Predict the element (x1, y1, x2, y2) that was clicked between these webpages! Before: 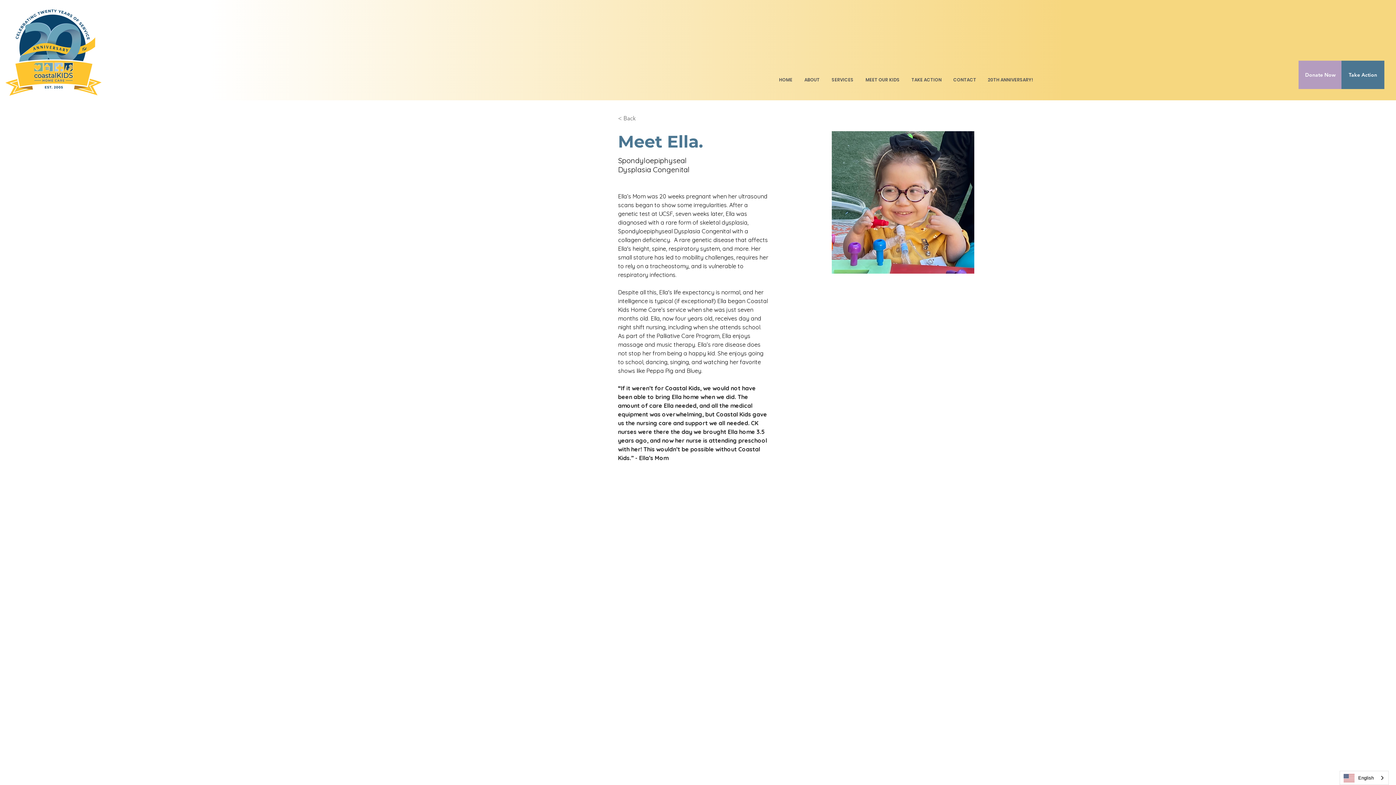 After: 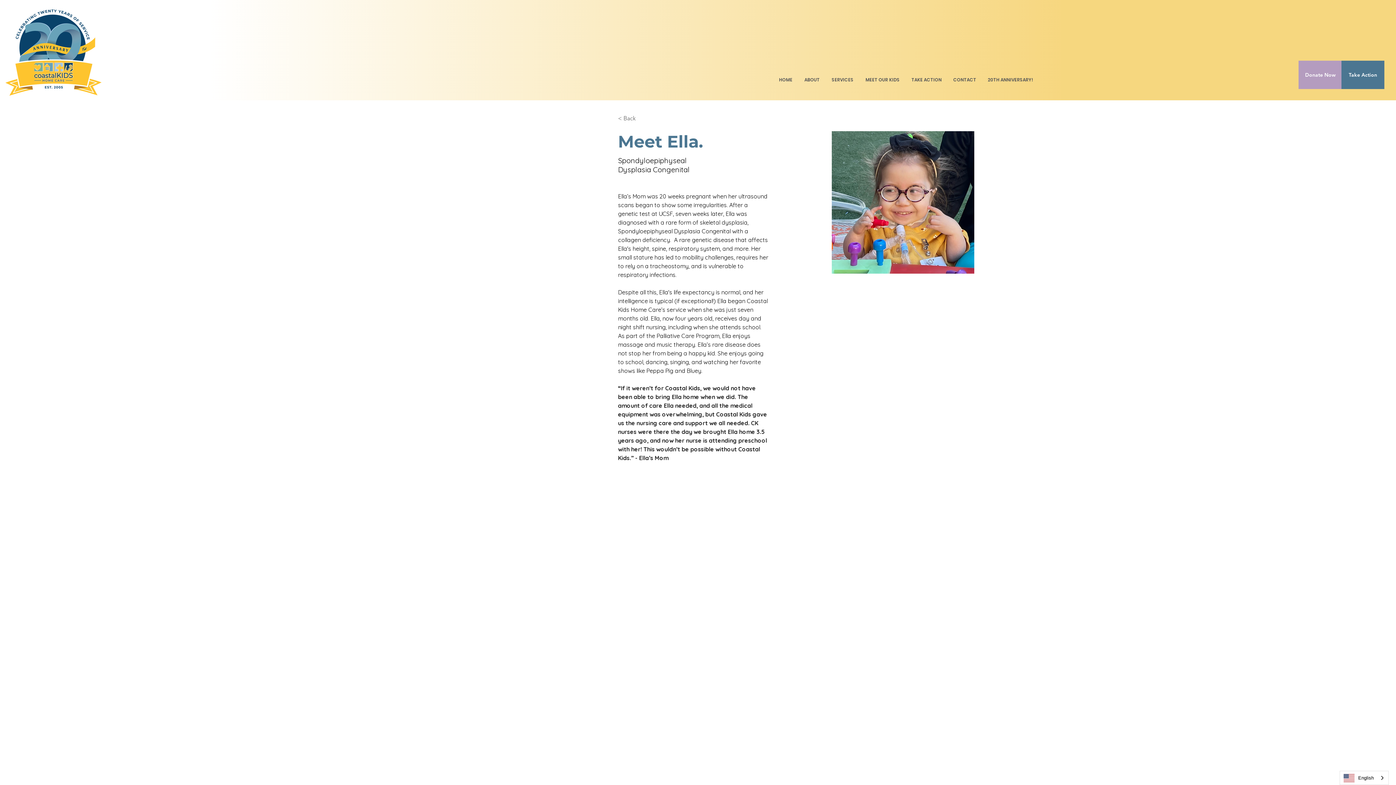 Action: label: SERVICES bbox: (825, 70, 859, 89)